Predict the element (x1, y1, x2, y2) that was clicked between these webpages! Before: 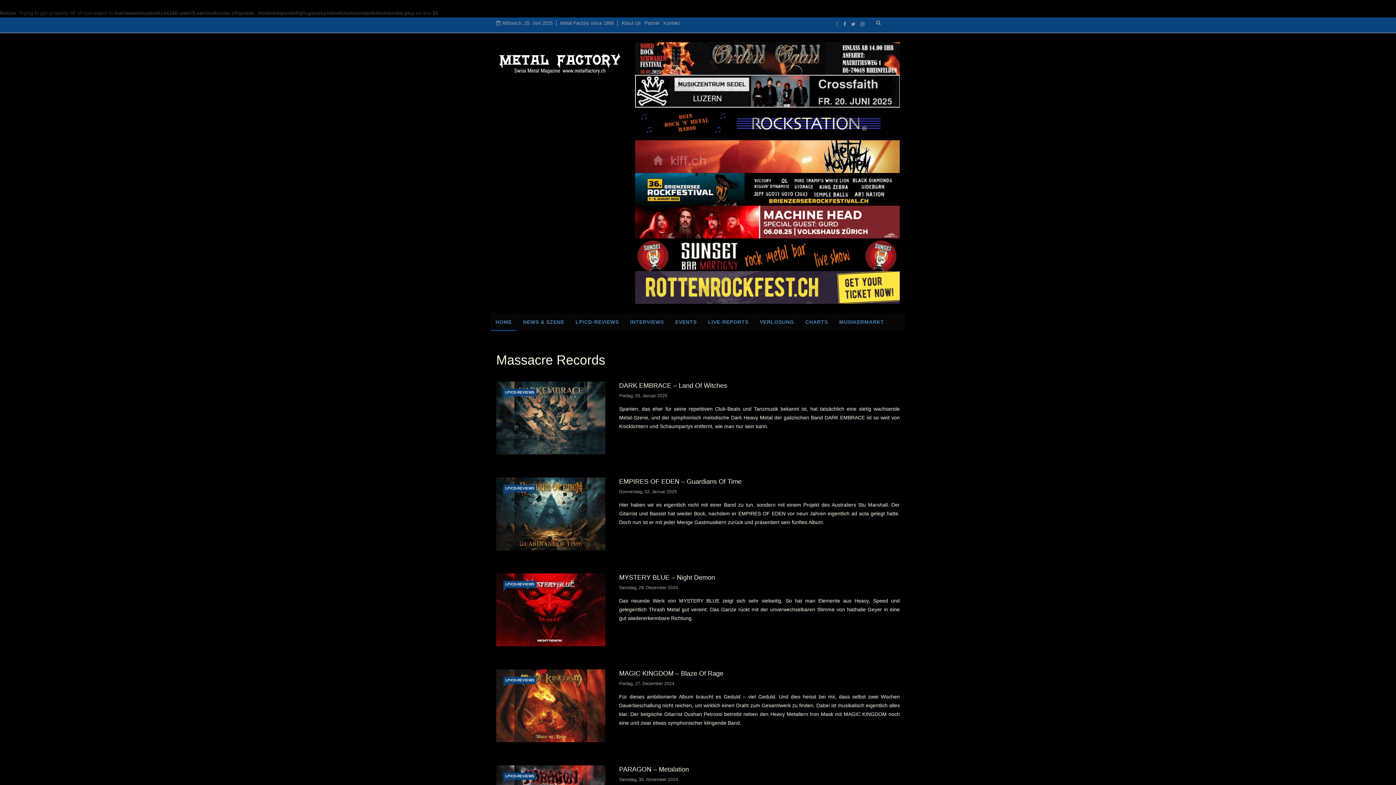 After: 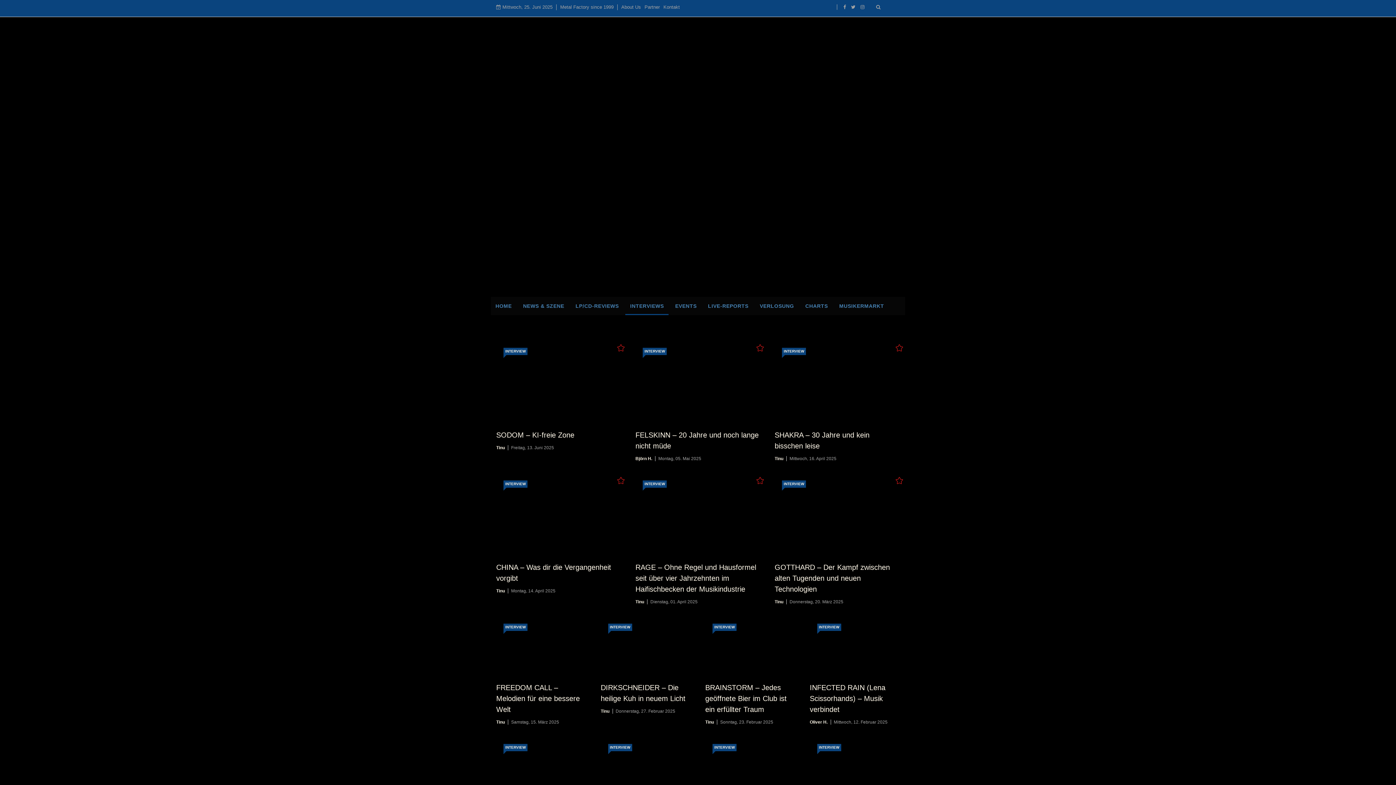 Action: bbox: (625, 313, 668, 331) label: INTERVIEWS